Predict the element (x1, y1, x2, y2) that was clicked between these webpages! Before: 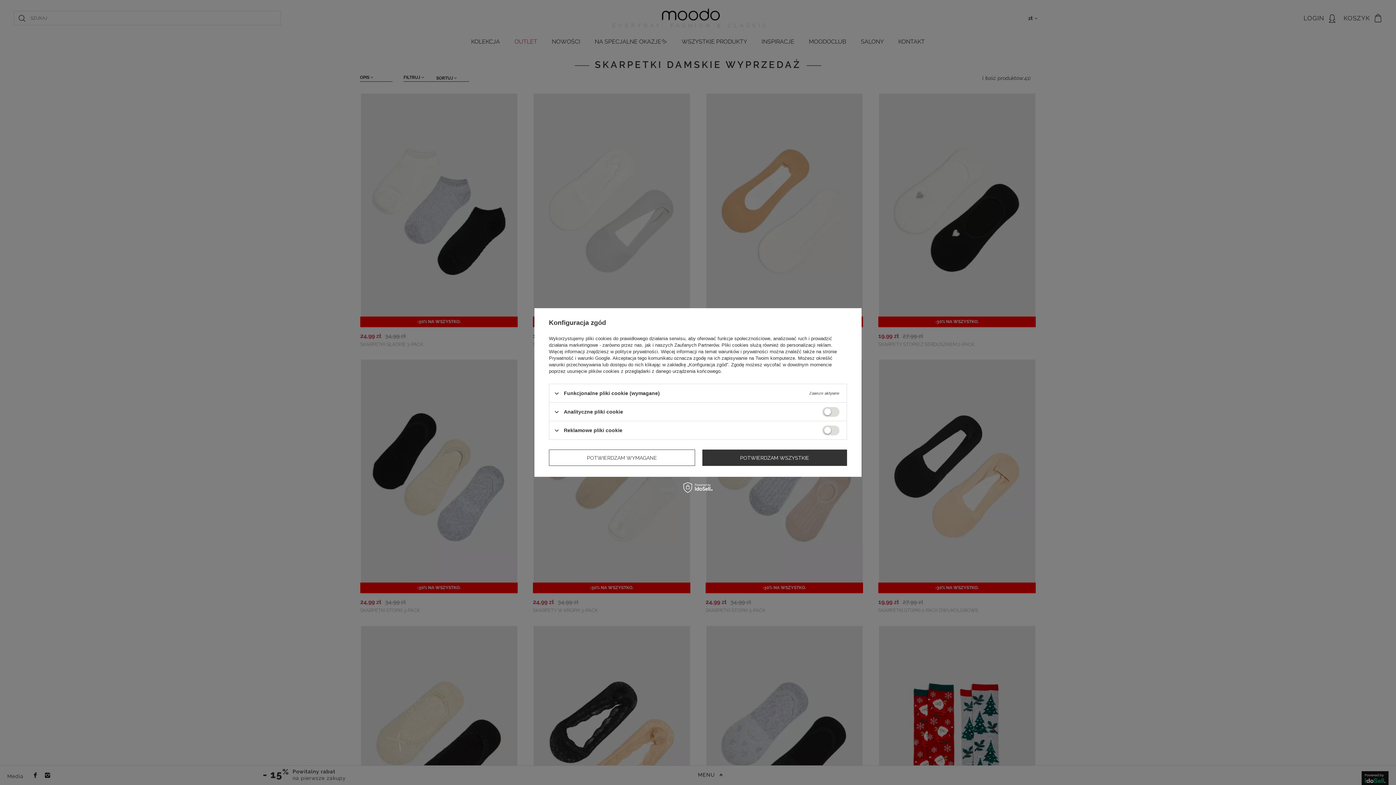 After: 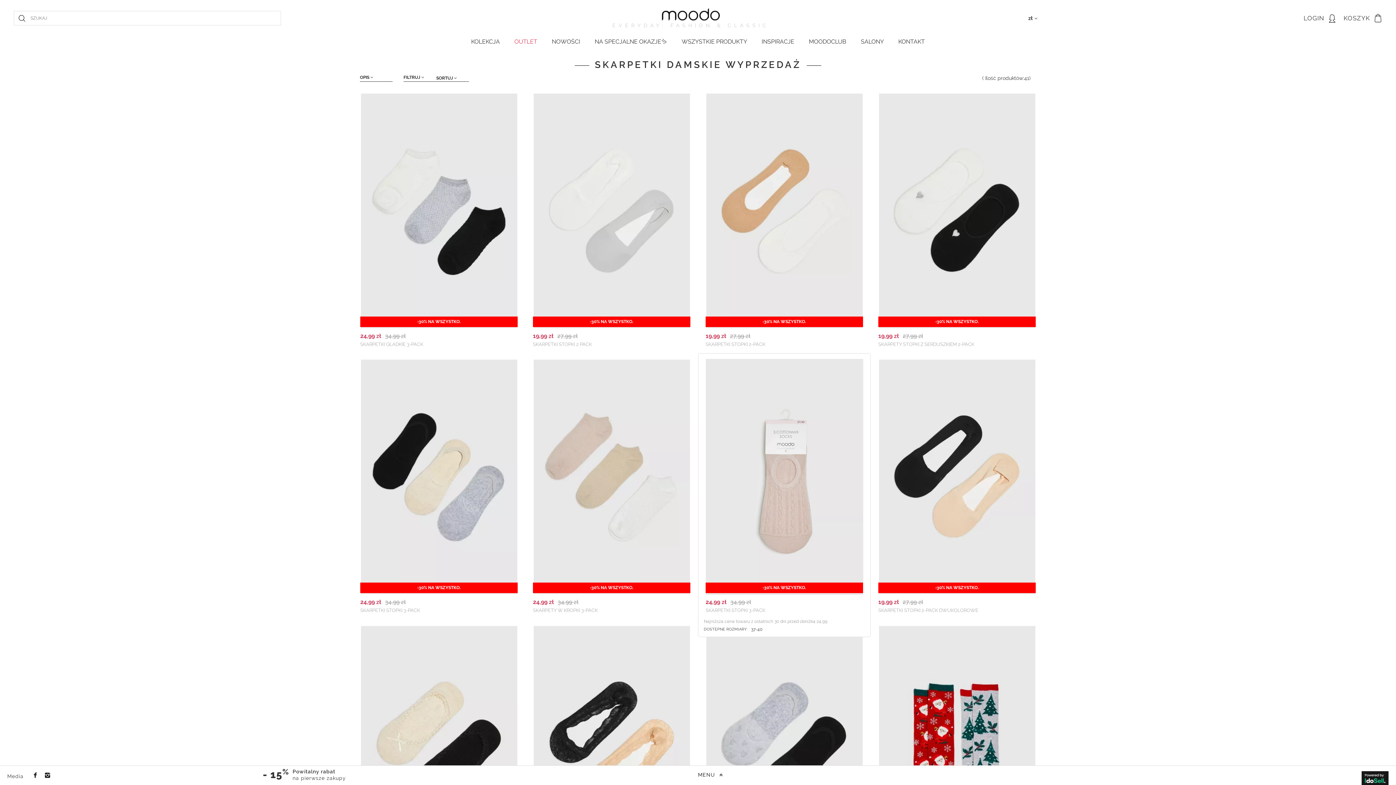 Action: label: POTWIERDZAM WSZYSTKIE bbox: (702, 449, 847, 466)